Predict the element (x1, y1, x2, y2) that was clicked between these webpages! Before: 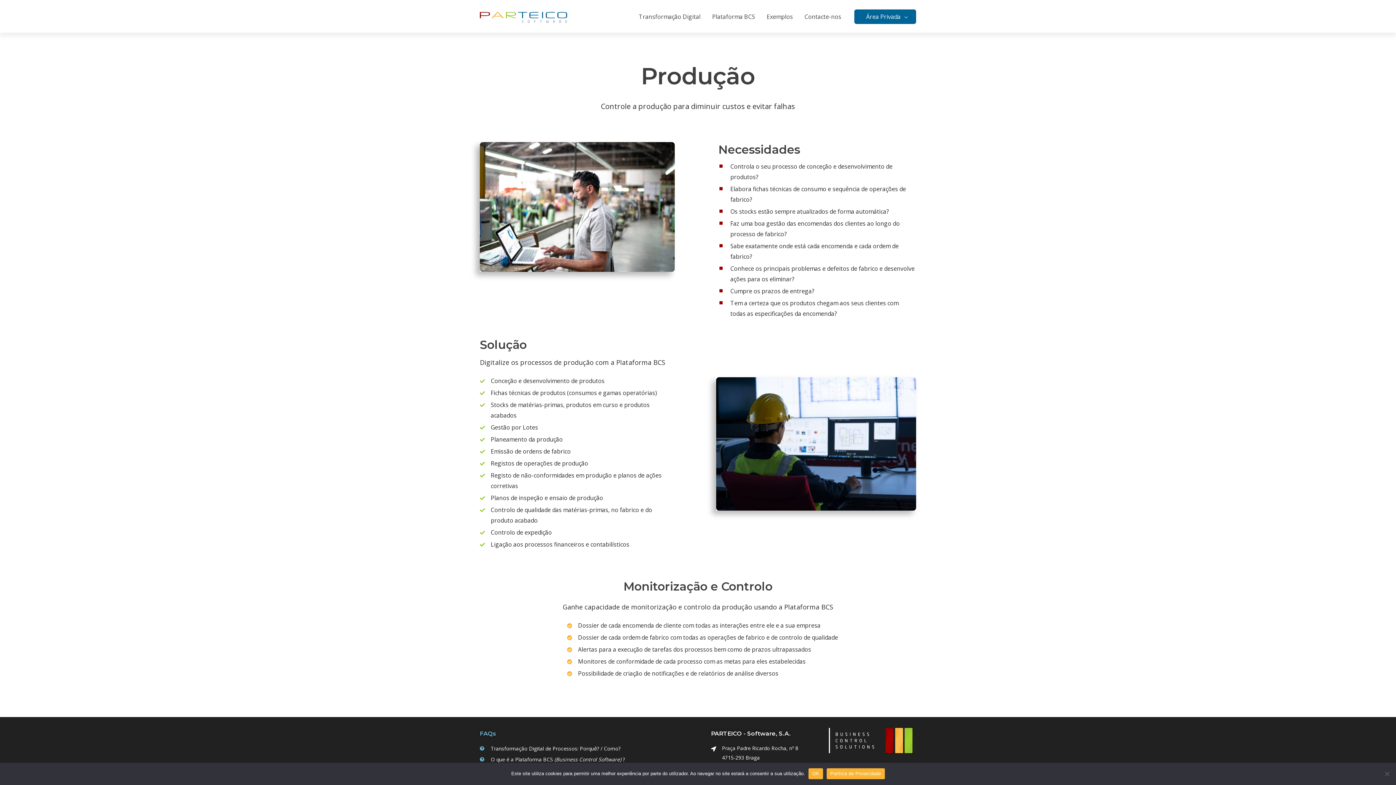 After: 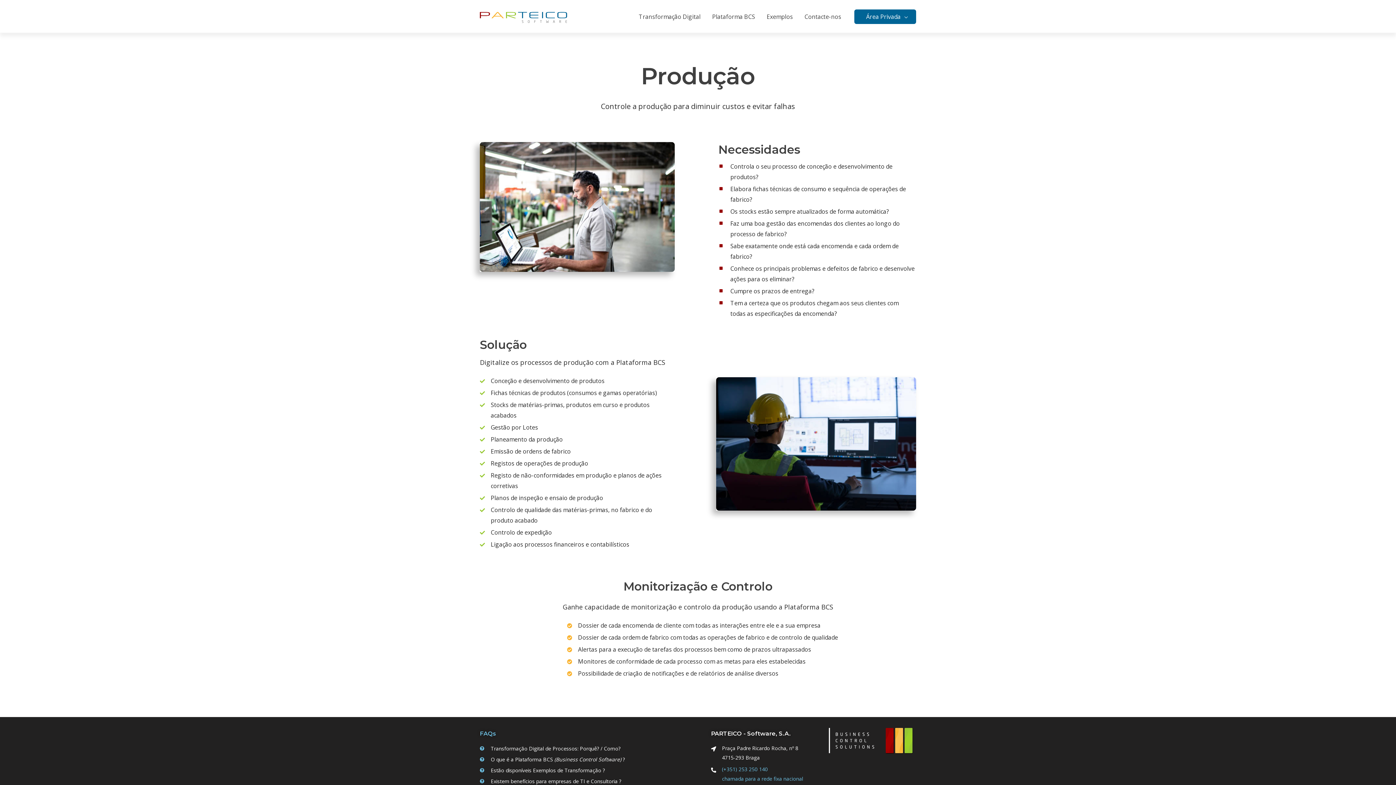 Action: bbox: (808, 768, 823, 779) label: OK